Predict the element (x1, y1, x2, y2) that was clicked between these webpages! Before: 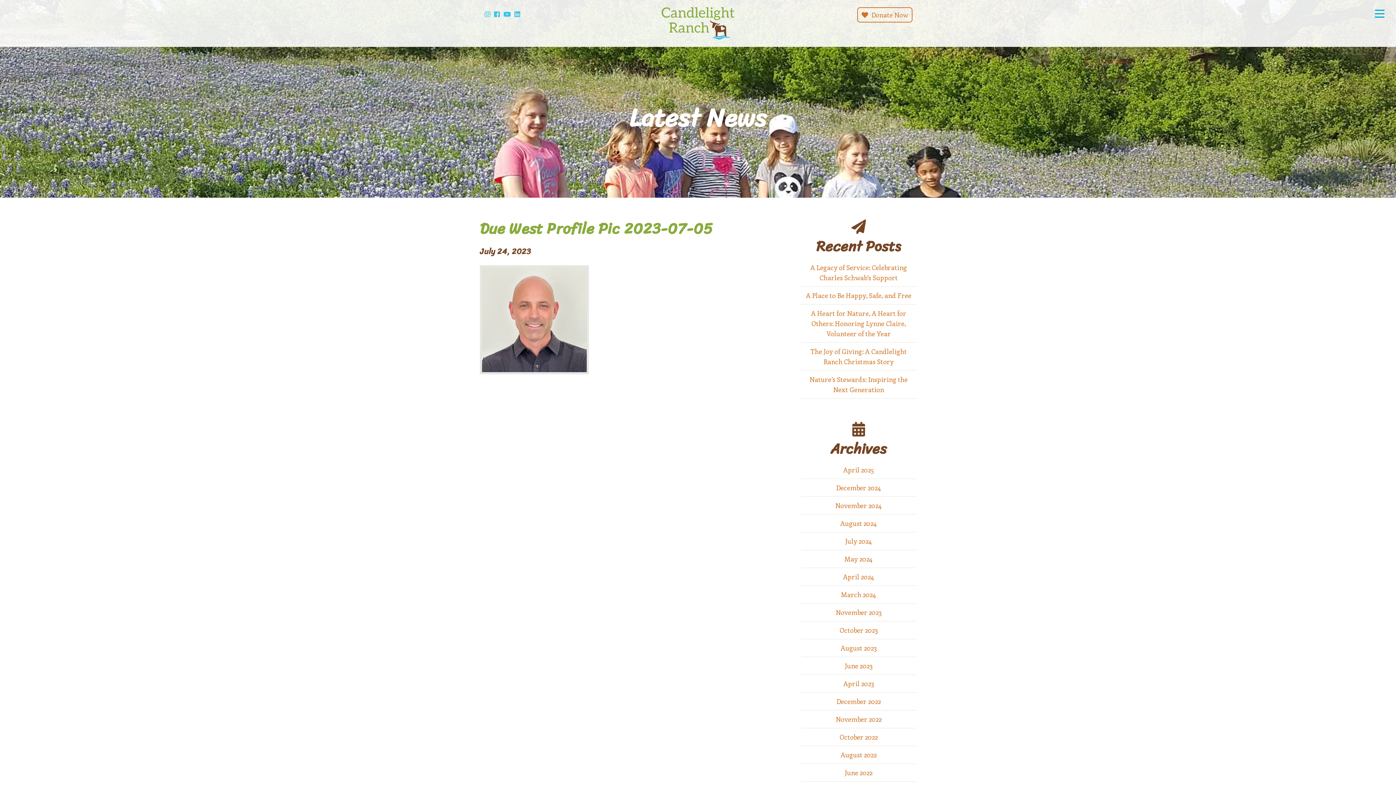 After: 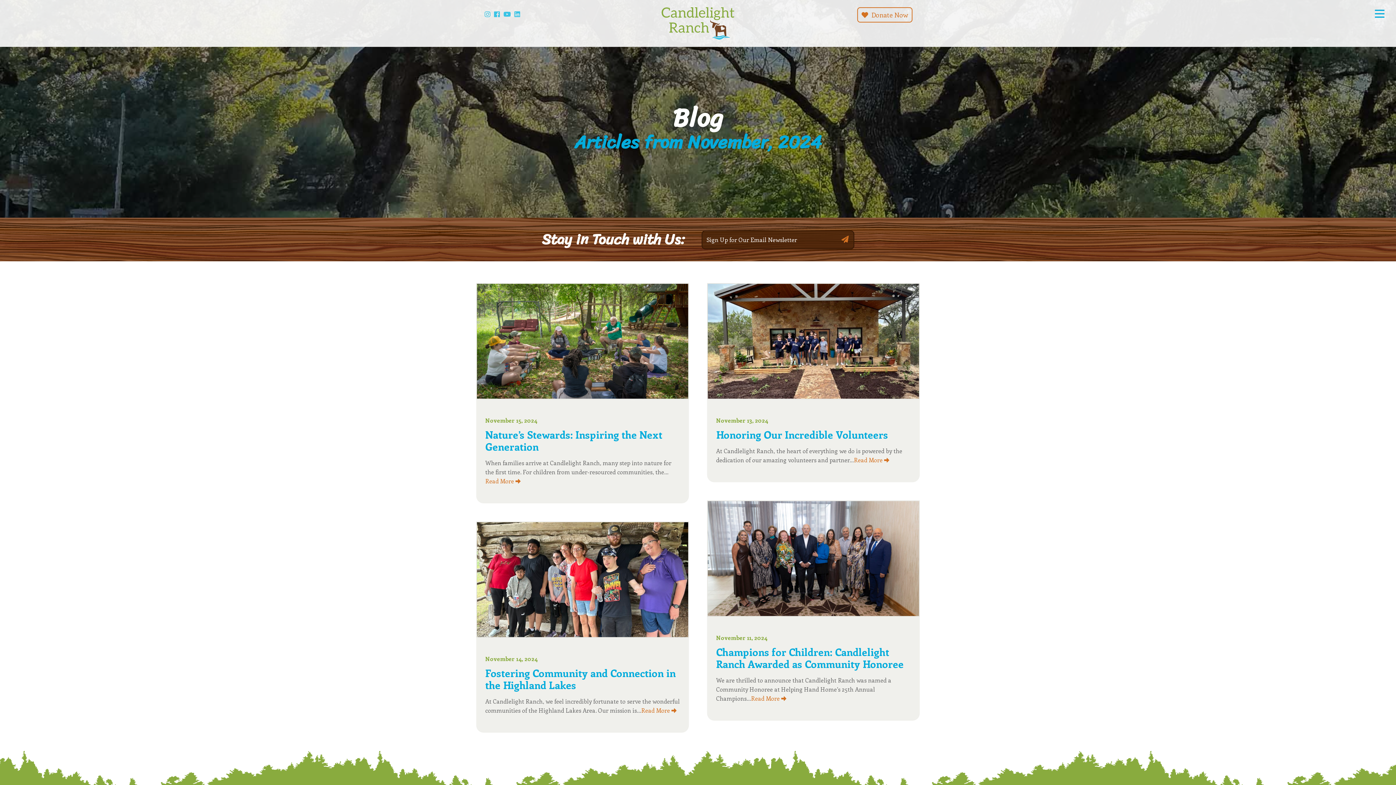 Action: bbox: (801, 497, 916, 514) label: November 2024